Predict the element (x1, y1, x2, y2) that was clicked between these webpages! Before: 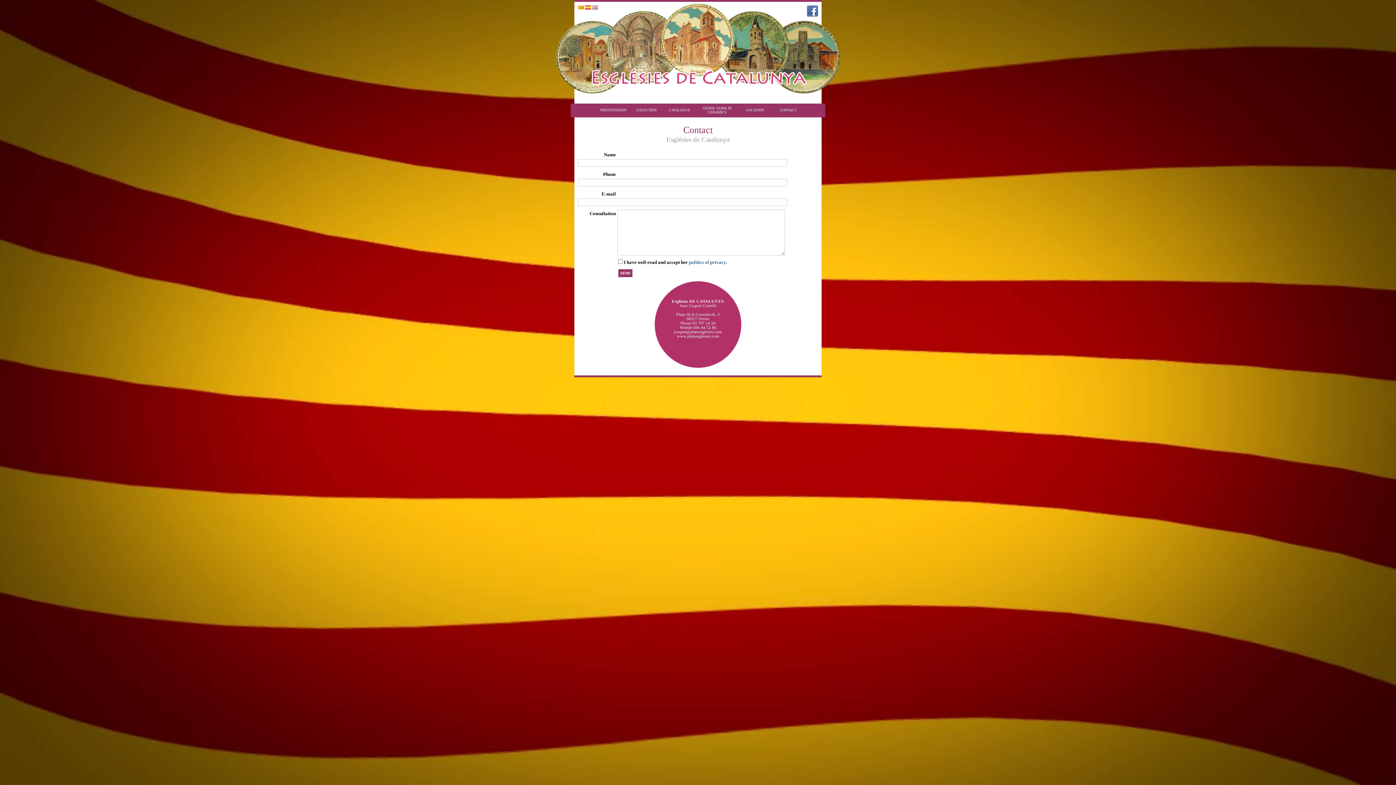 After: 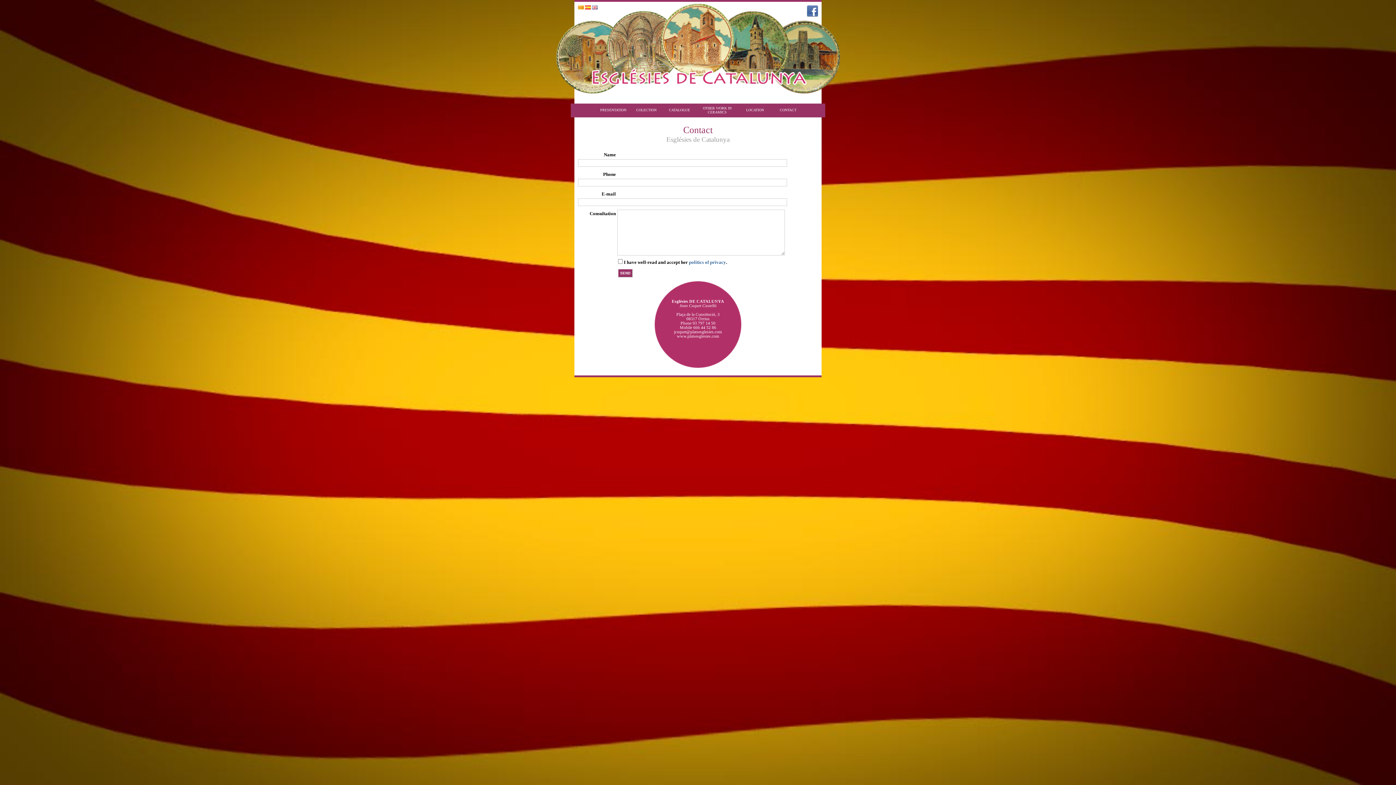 Action: label: politics of privacy bbox: (689, 260, 726, 265)